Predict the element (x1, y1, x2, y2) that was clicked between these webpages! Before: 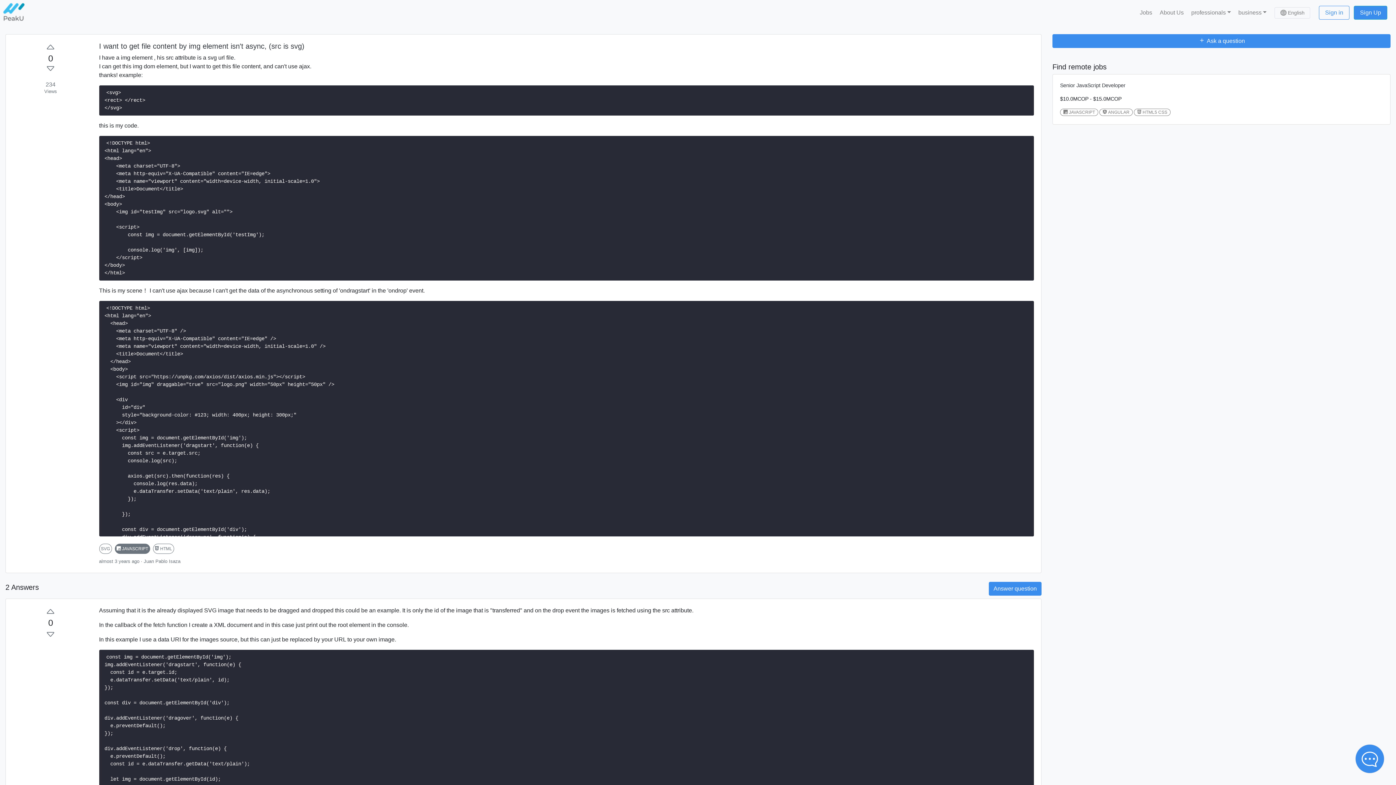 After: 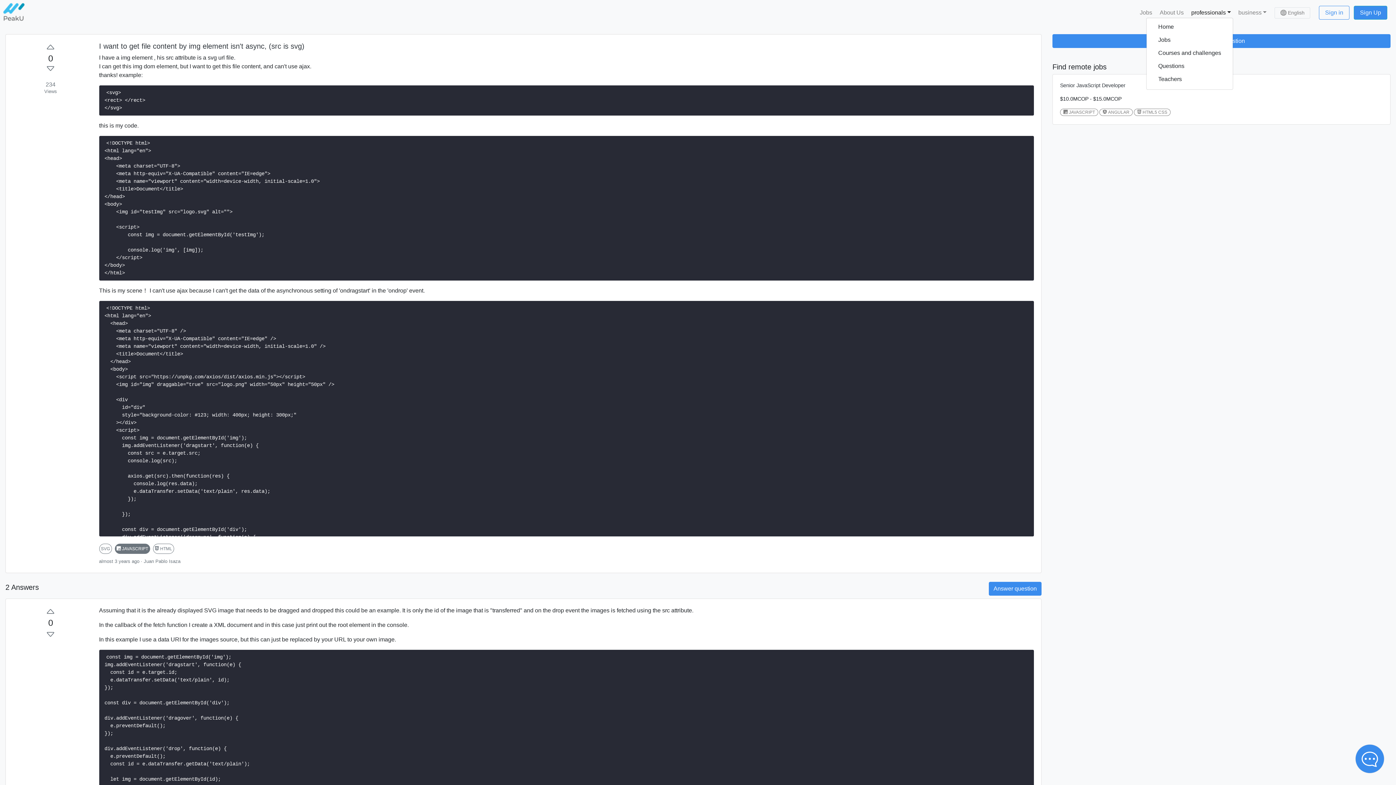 Action: bbox: (1189, 8, 1233, 17) label: professionals